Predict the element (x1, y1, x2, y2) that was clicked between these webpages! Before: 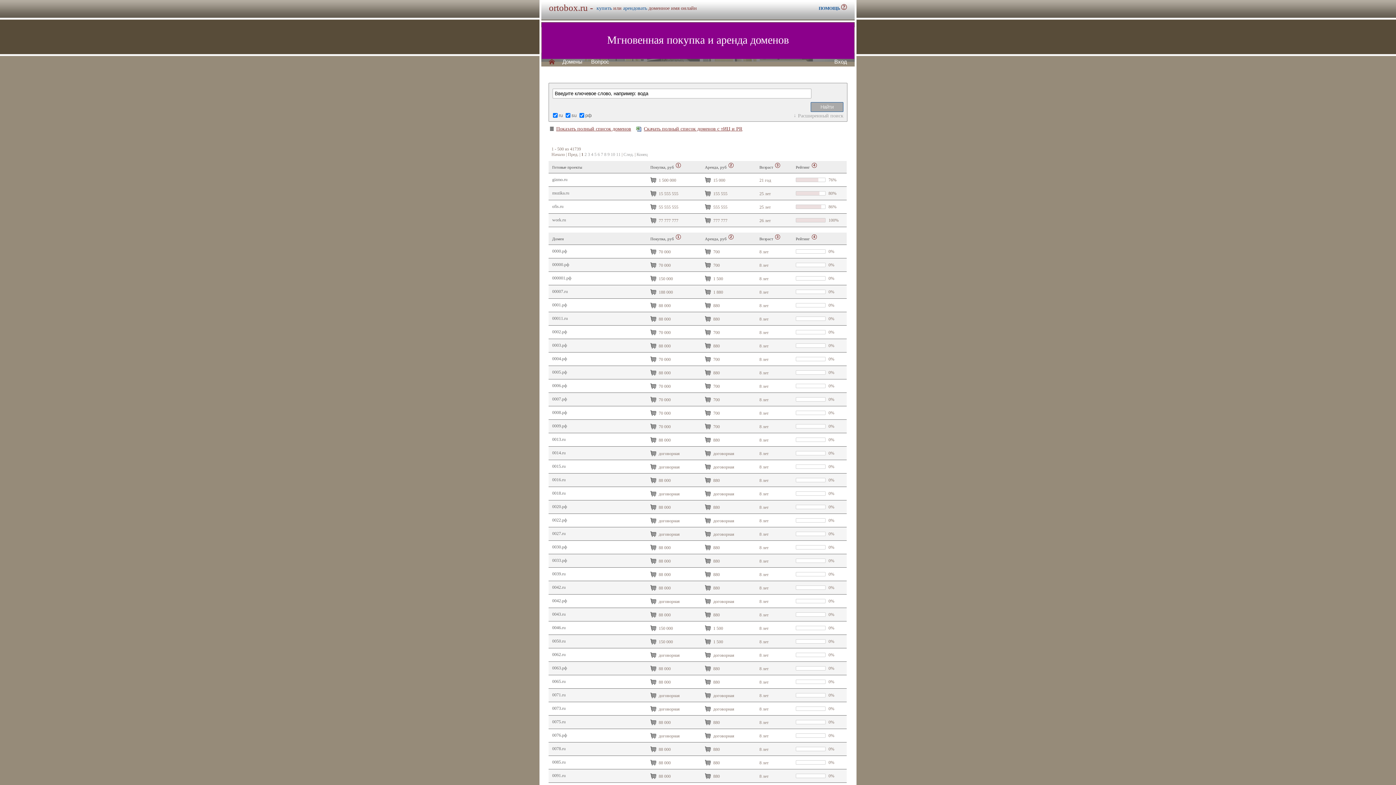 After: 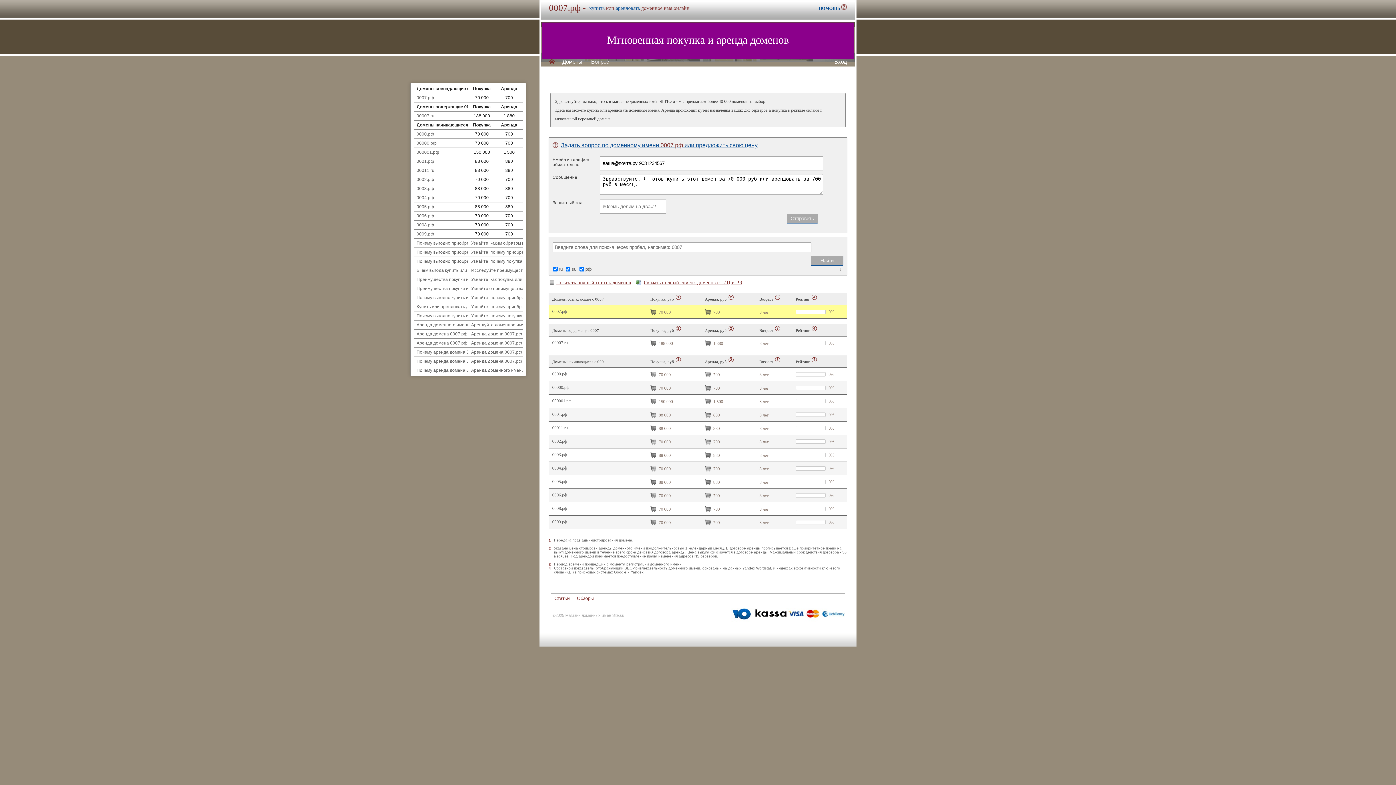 Action: bbox: (552, 396, 567, 401) label: 0007.рф